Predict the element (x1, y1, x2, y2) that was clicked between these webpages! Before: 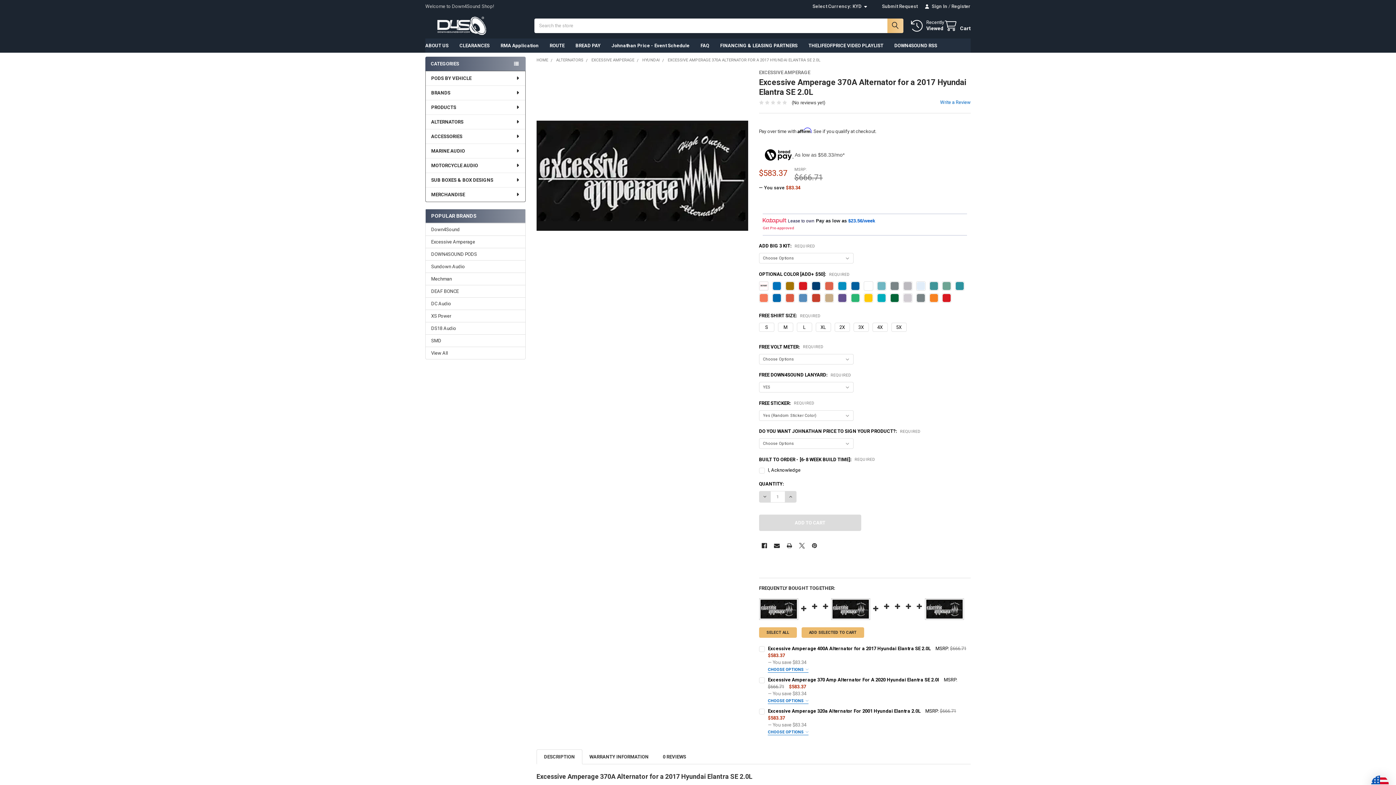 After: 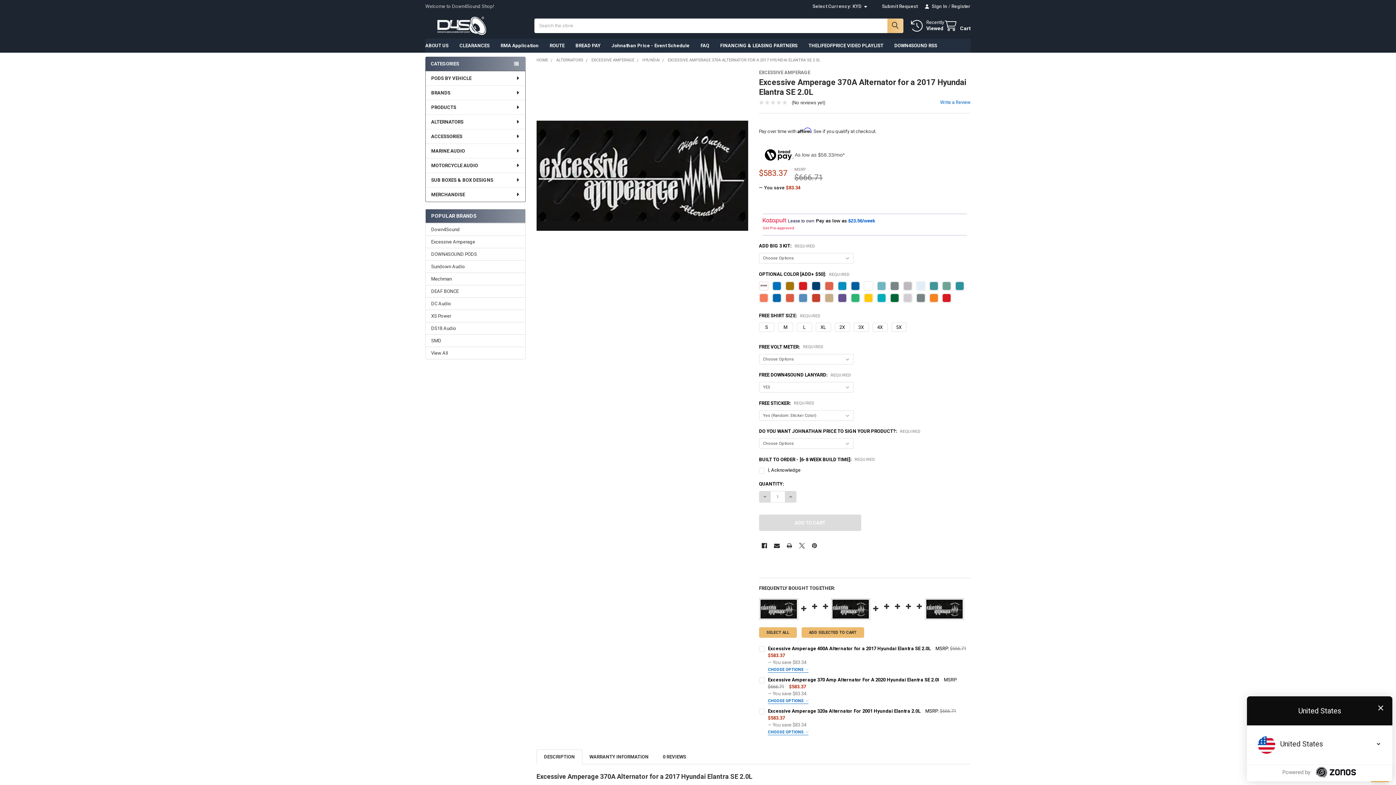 Action: bbox: (1371, 776, 1389, 793)